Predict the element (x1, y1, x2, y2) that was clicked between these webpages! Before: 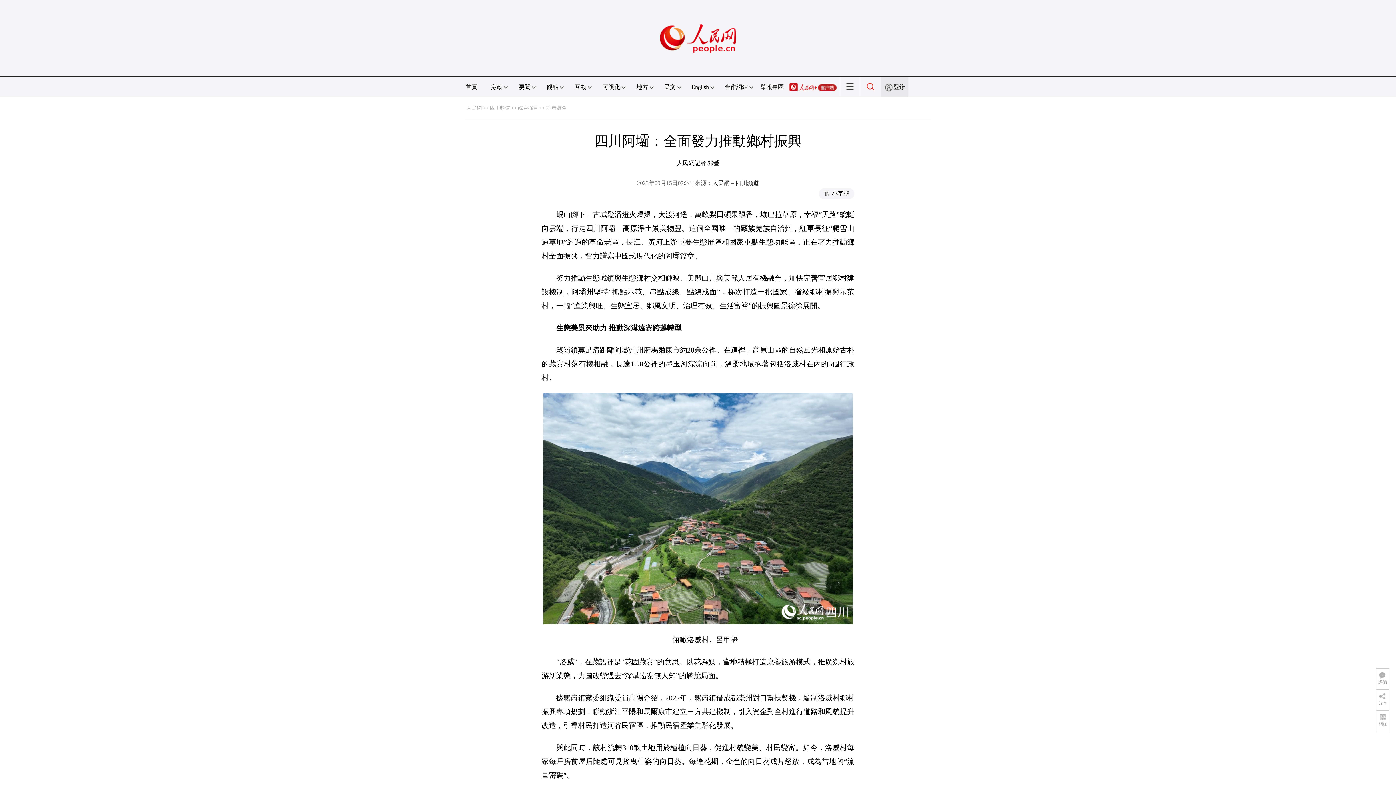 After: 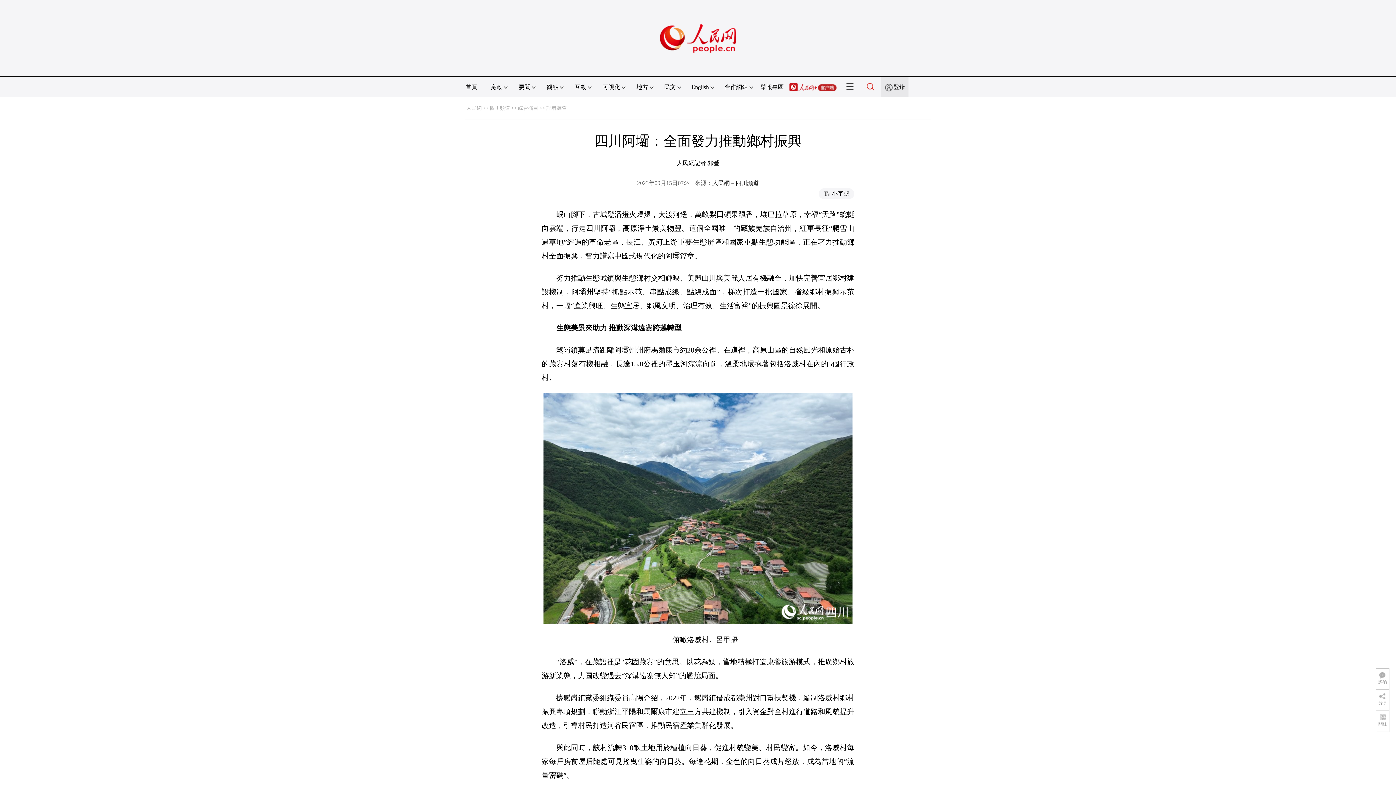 Action: bbox: (789, 84, 836, 90)